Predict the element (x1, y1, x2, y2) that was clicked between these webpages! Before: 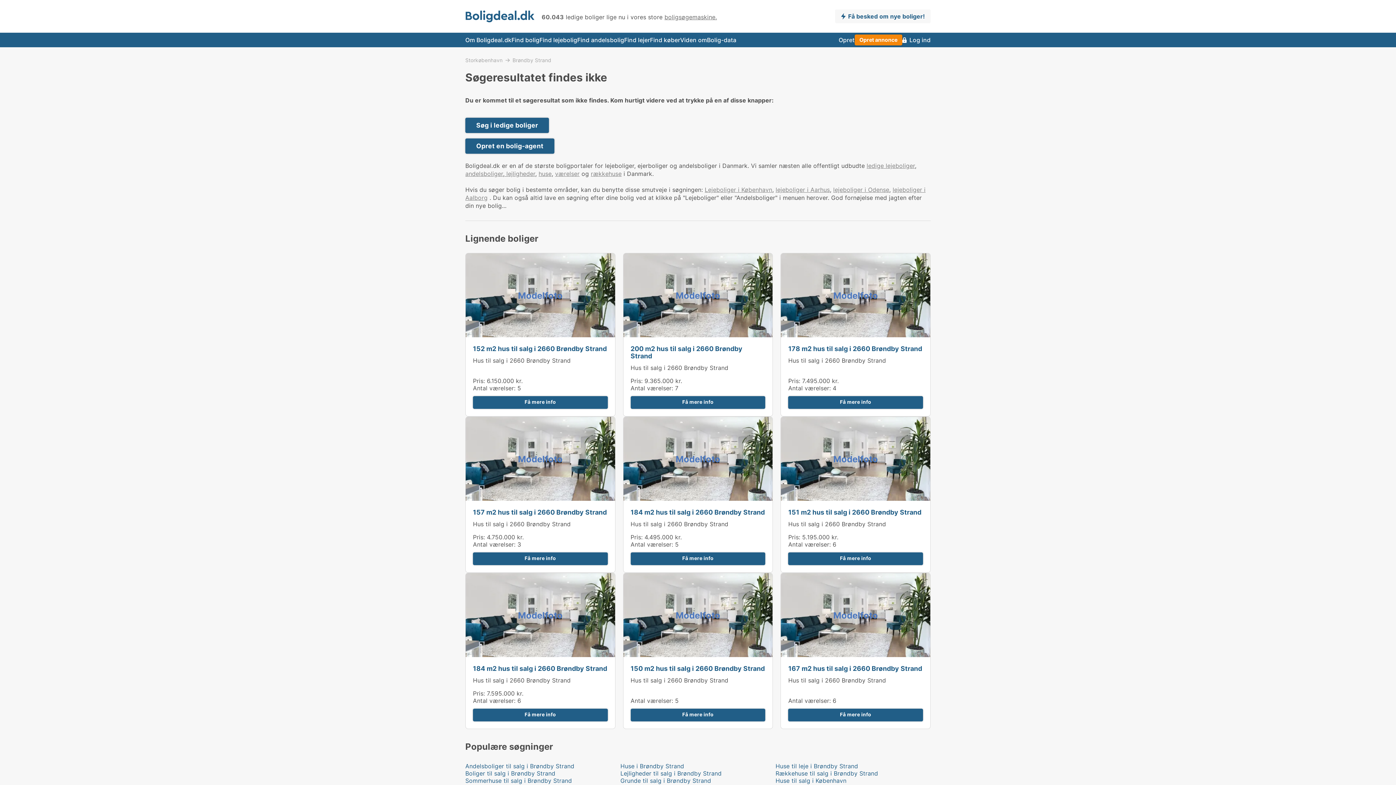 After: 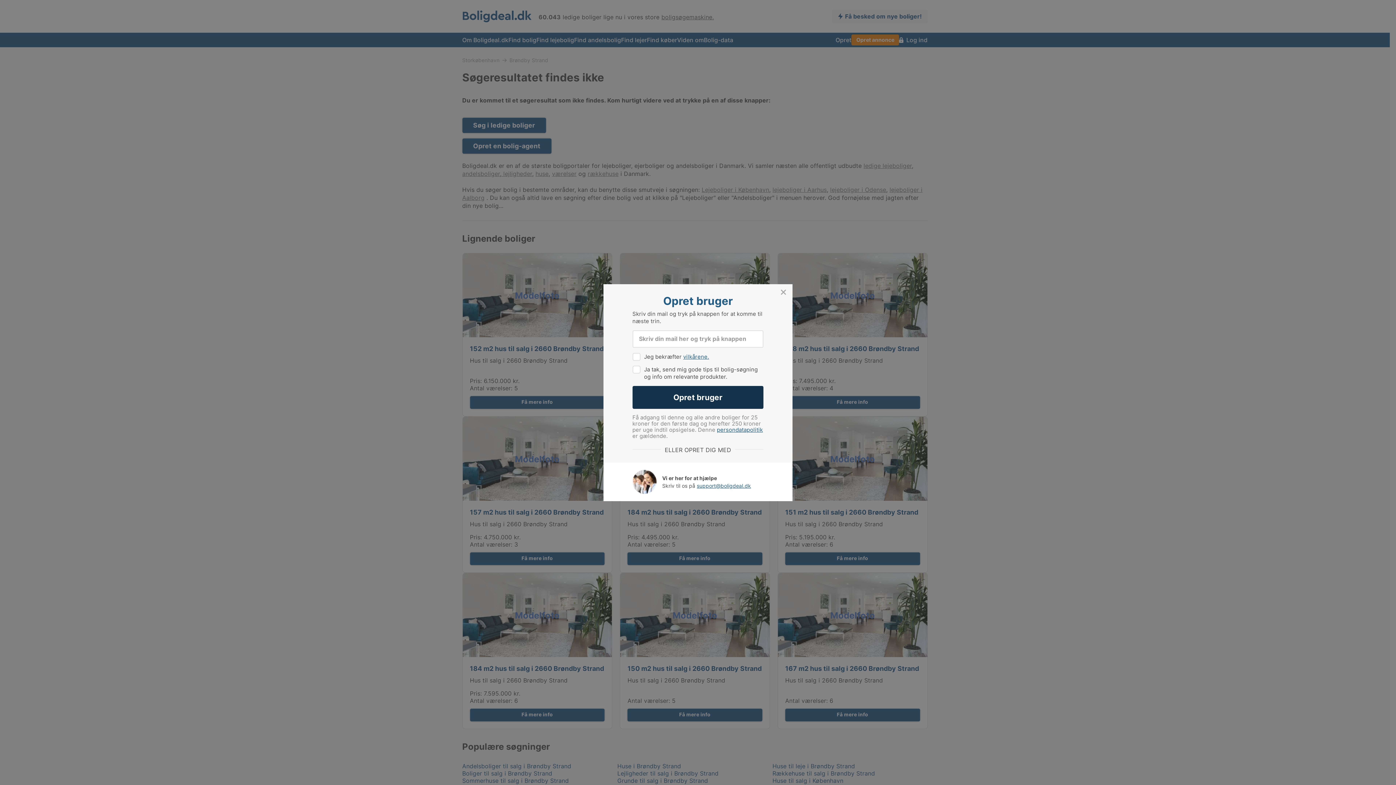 Action: label: Få mere info bbox: (630, 396, 765, 409)